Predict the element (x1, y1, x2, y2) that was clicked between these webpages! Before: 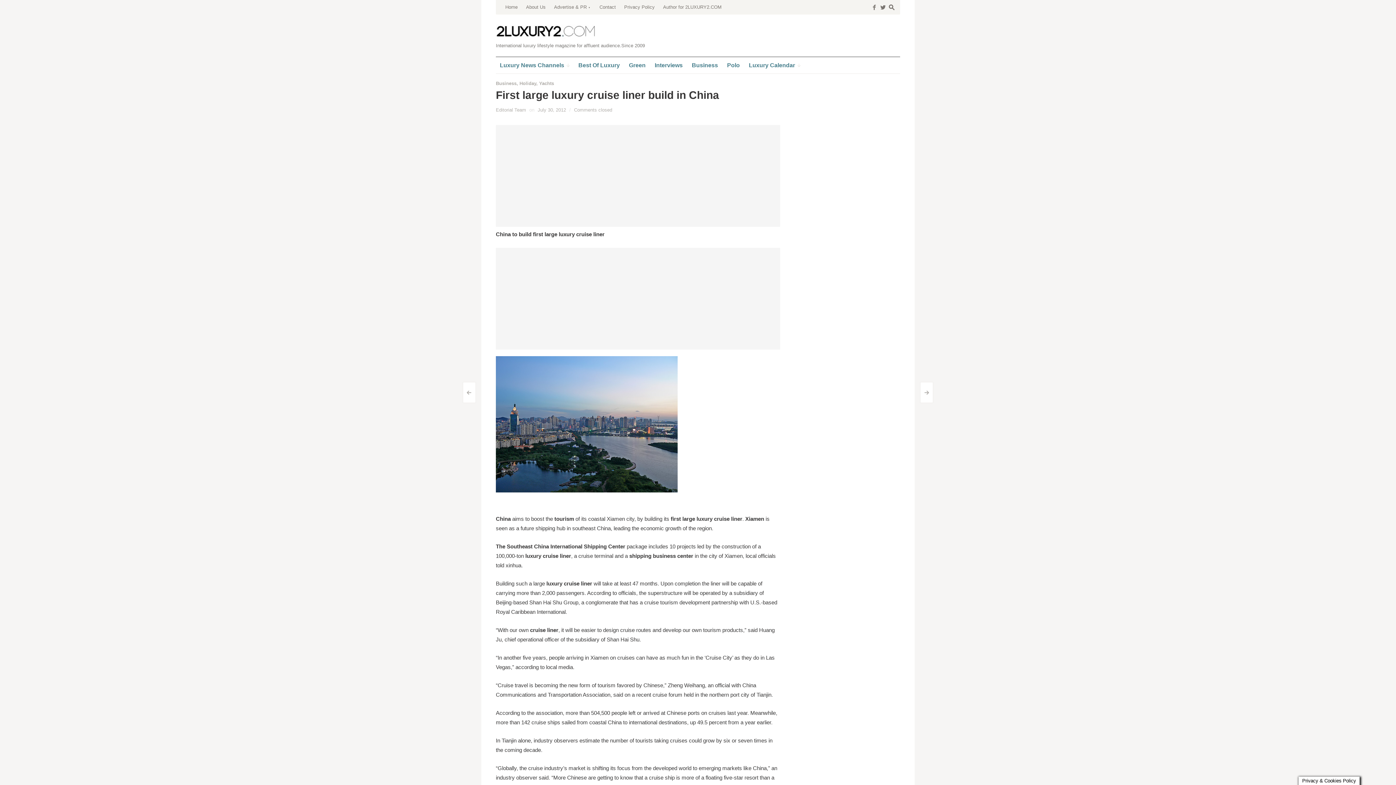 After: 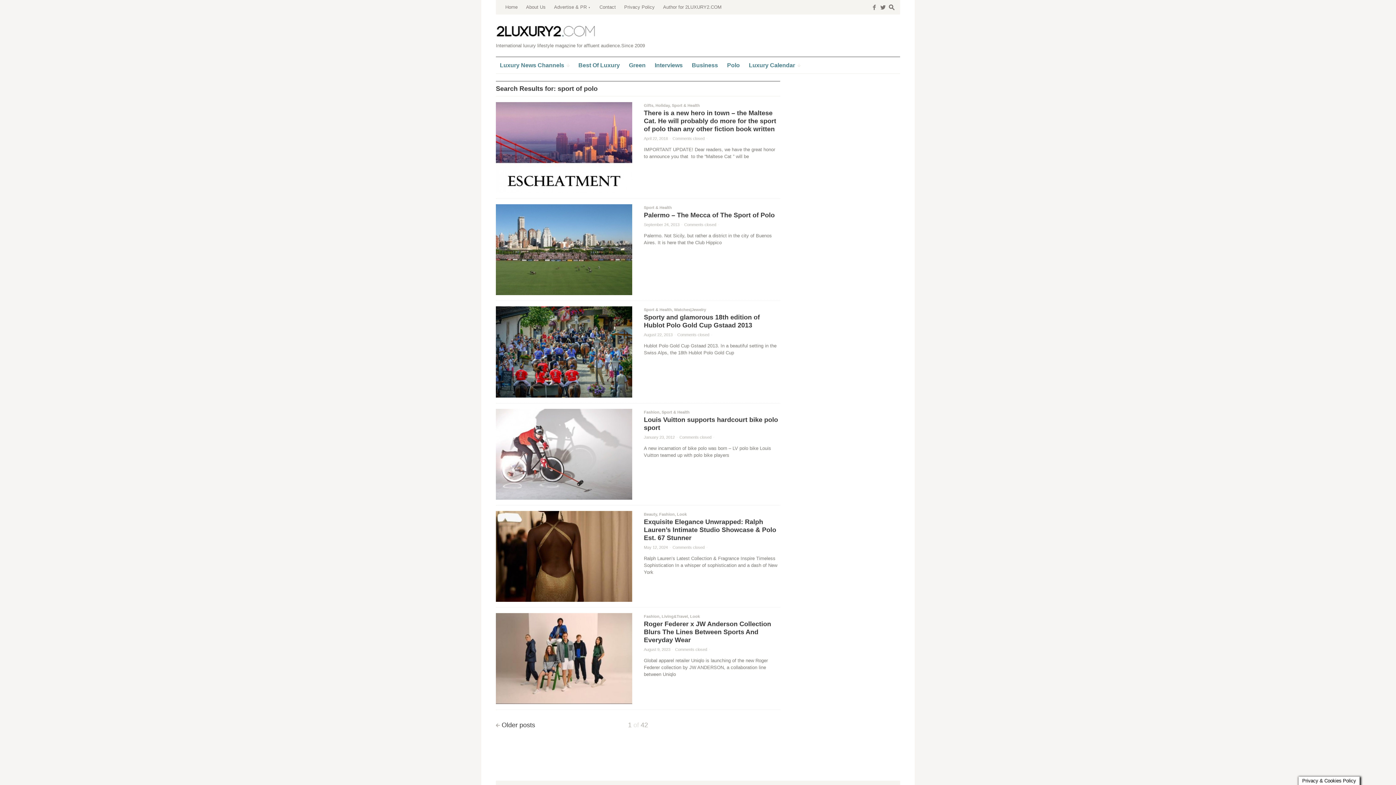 Action: label: Polo bbox: (723, 57, 744, 73)